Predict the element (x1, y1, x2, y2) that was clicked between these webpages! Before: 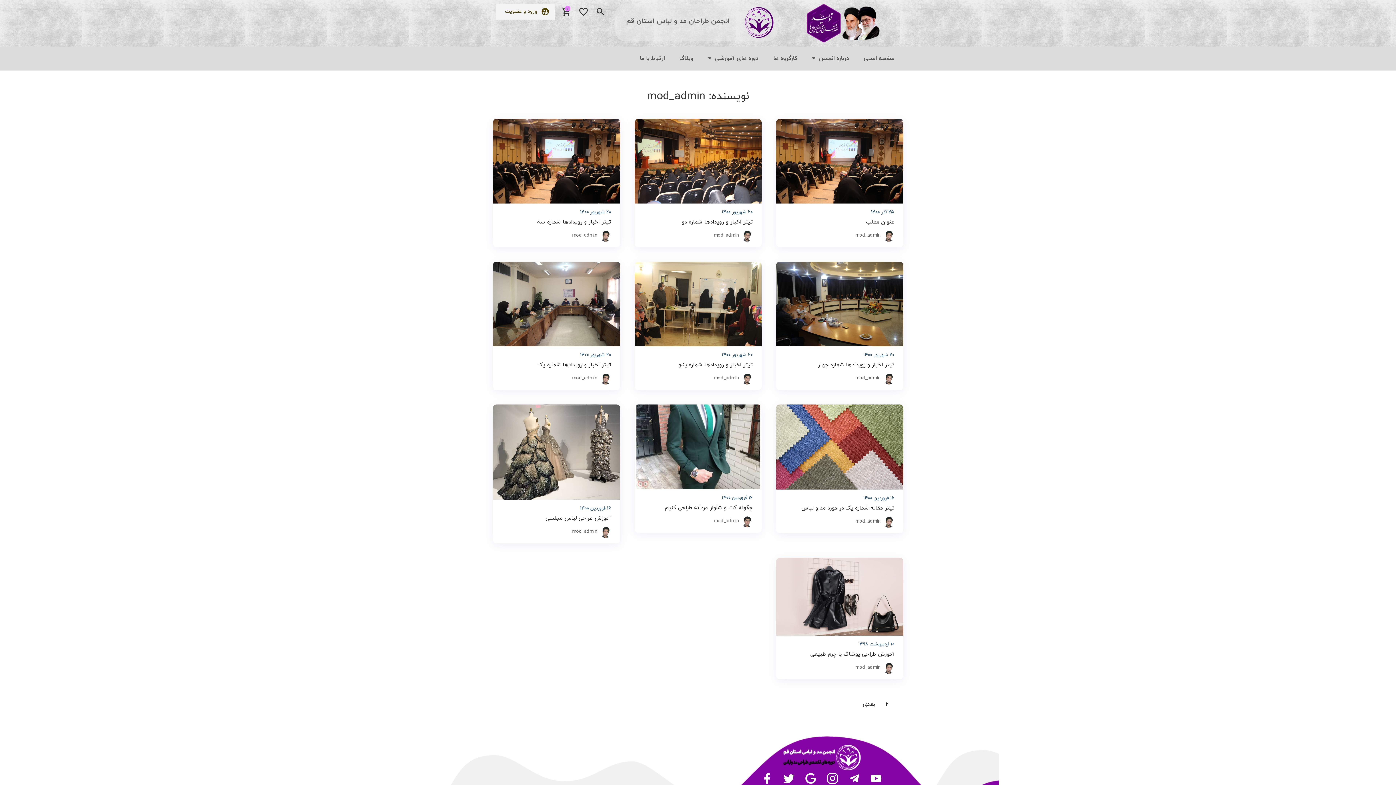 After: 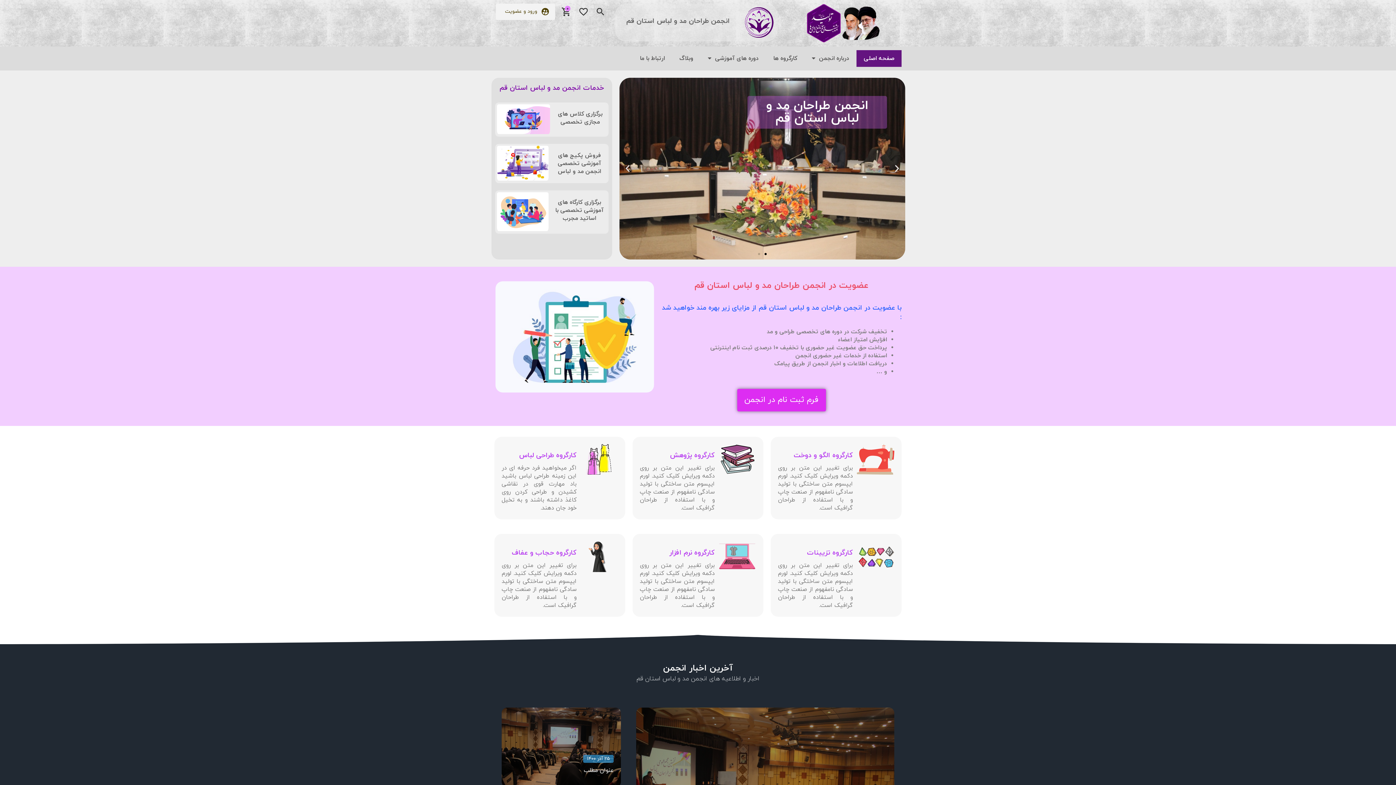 Action: bbox: (626, 16, 730, 26) label: انجمن طراحان مد و لباس استان قم